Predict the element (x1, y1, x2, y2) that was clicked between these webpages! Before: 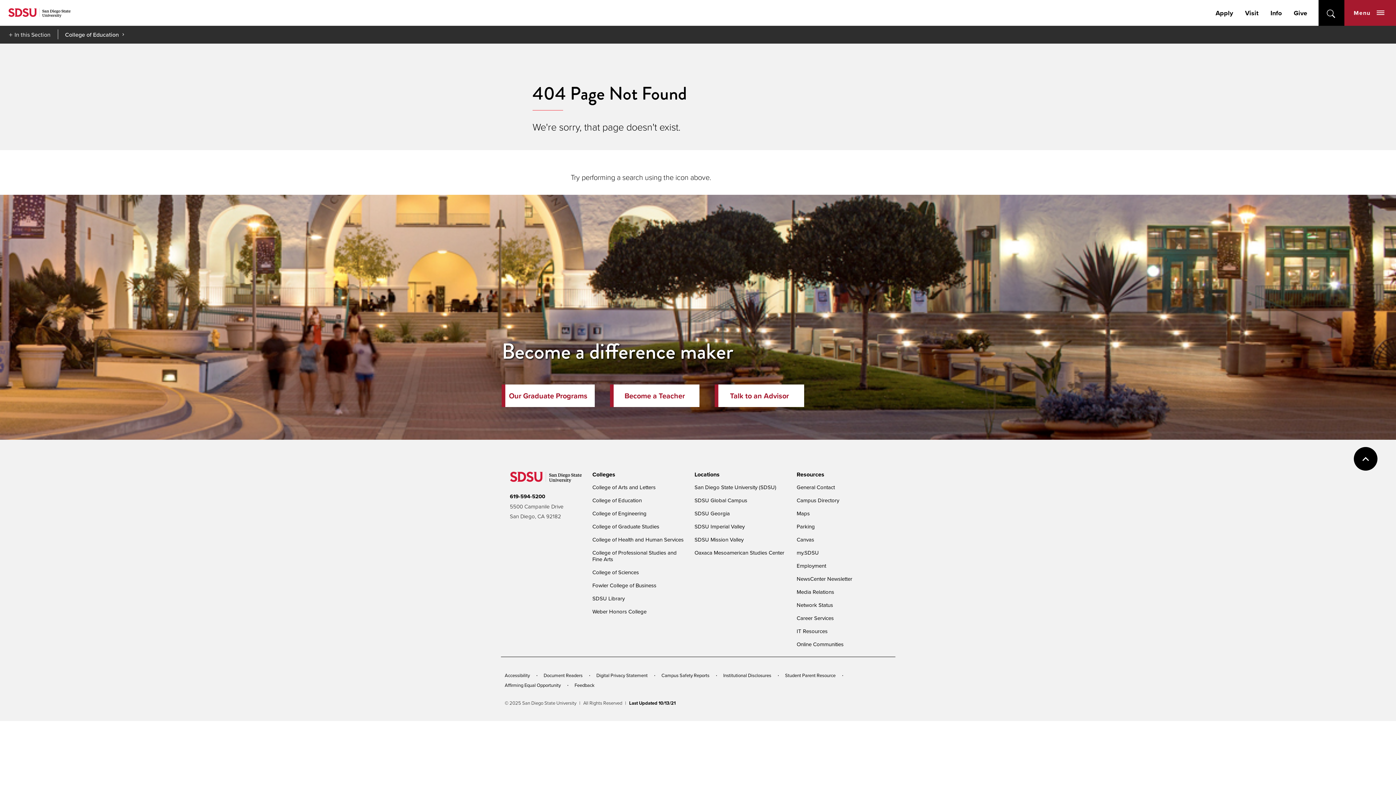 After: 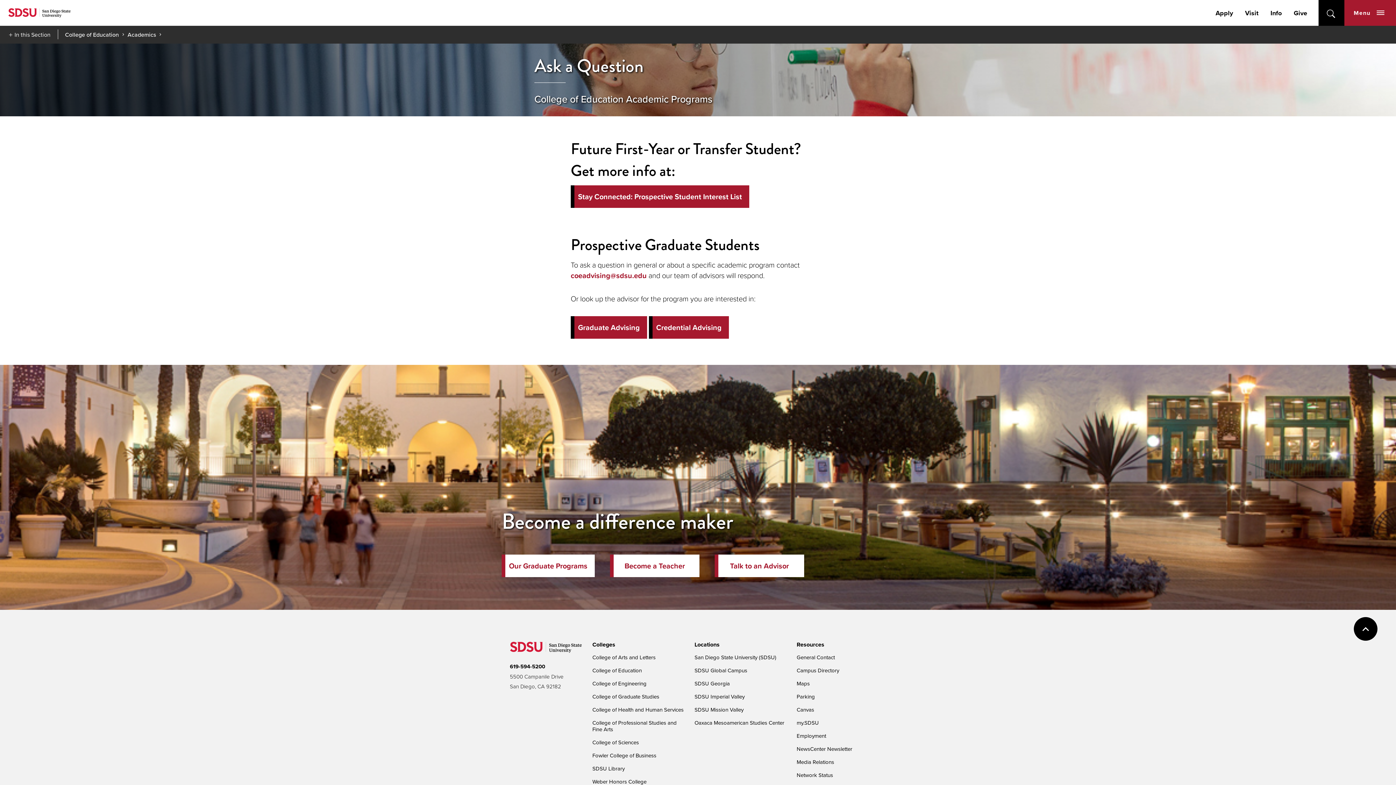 Action: bbox: (1270, 8, 1282, 17) label: Info